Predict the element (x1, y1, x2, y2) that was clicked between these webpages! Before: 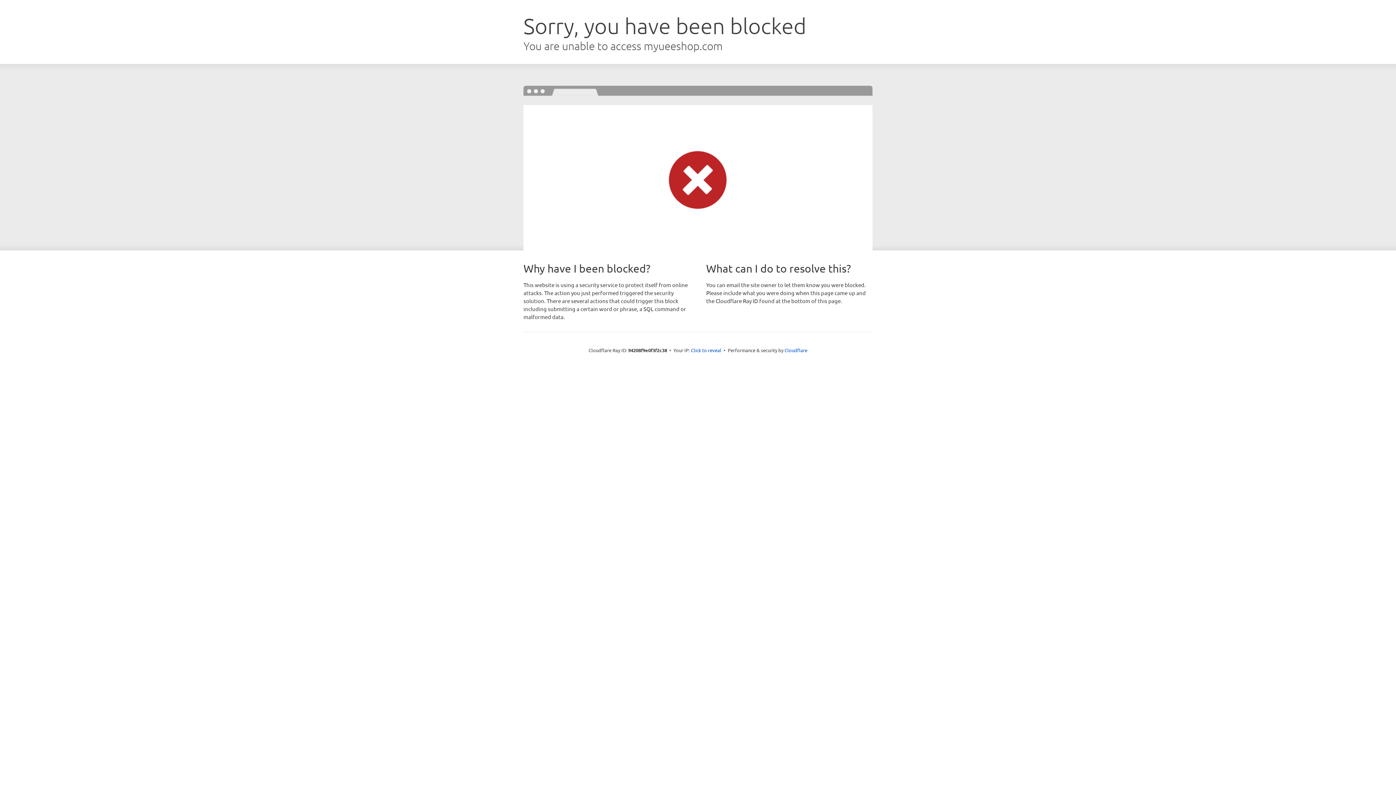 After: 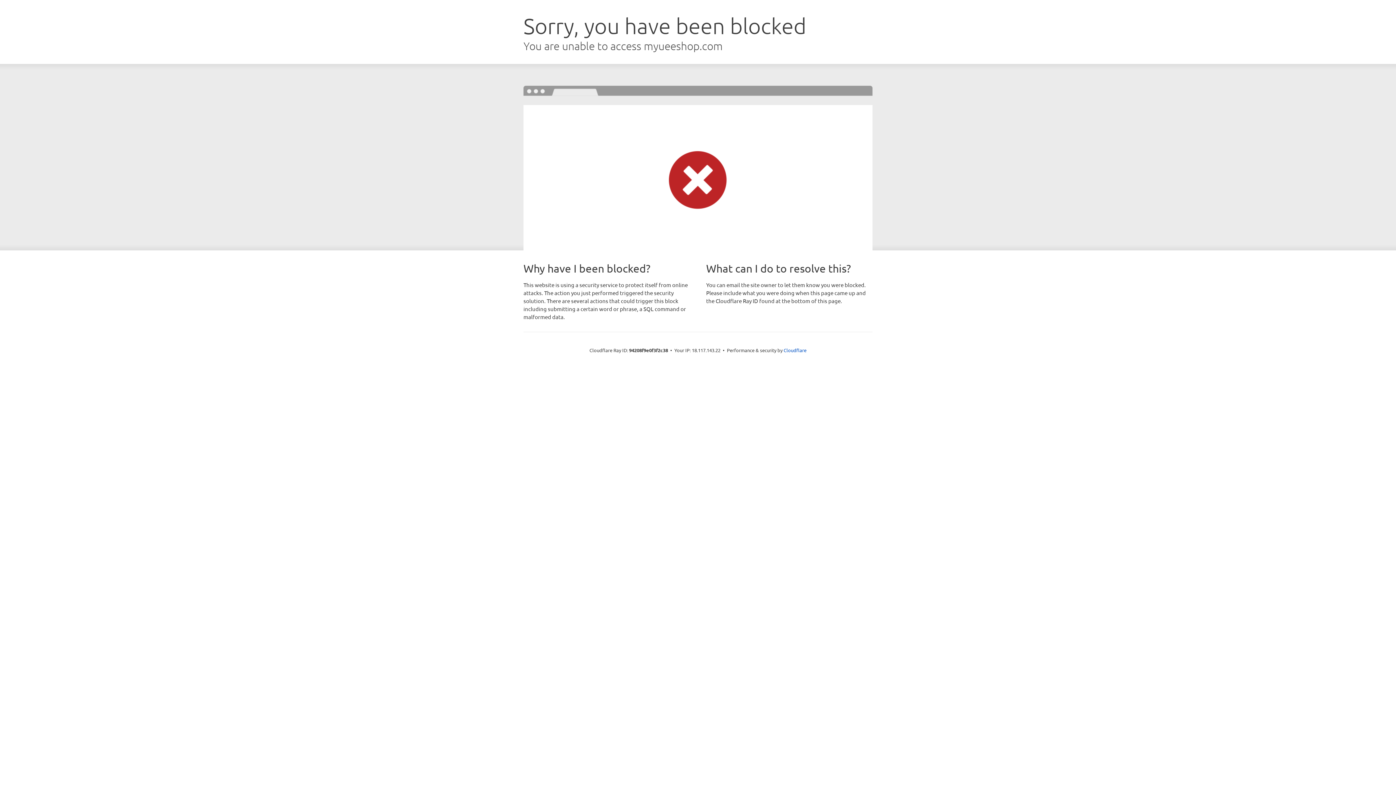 Action: label: Click to reveal bbox: (691, 346, 721, 353)